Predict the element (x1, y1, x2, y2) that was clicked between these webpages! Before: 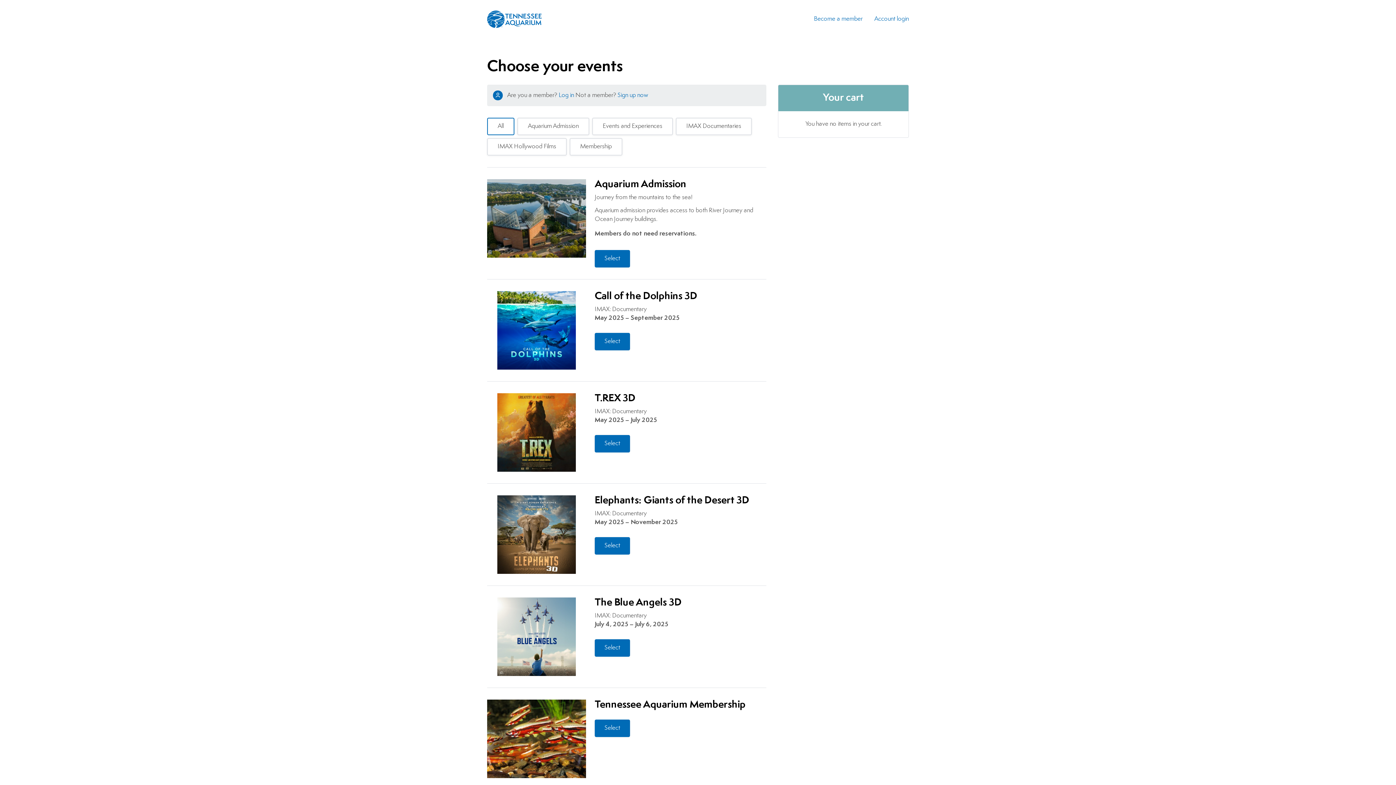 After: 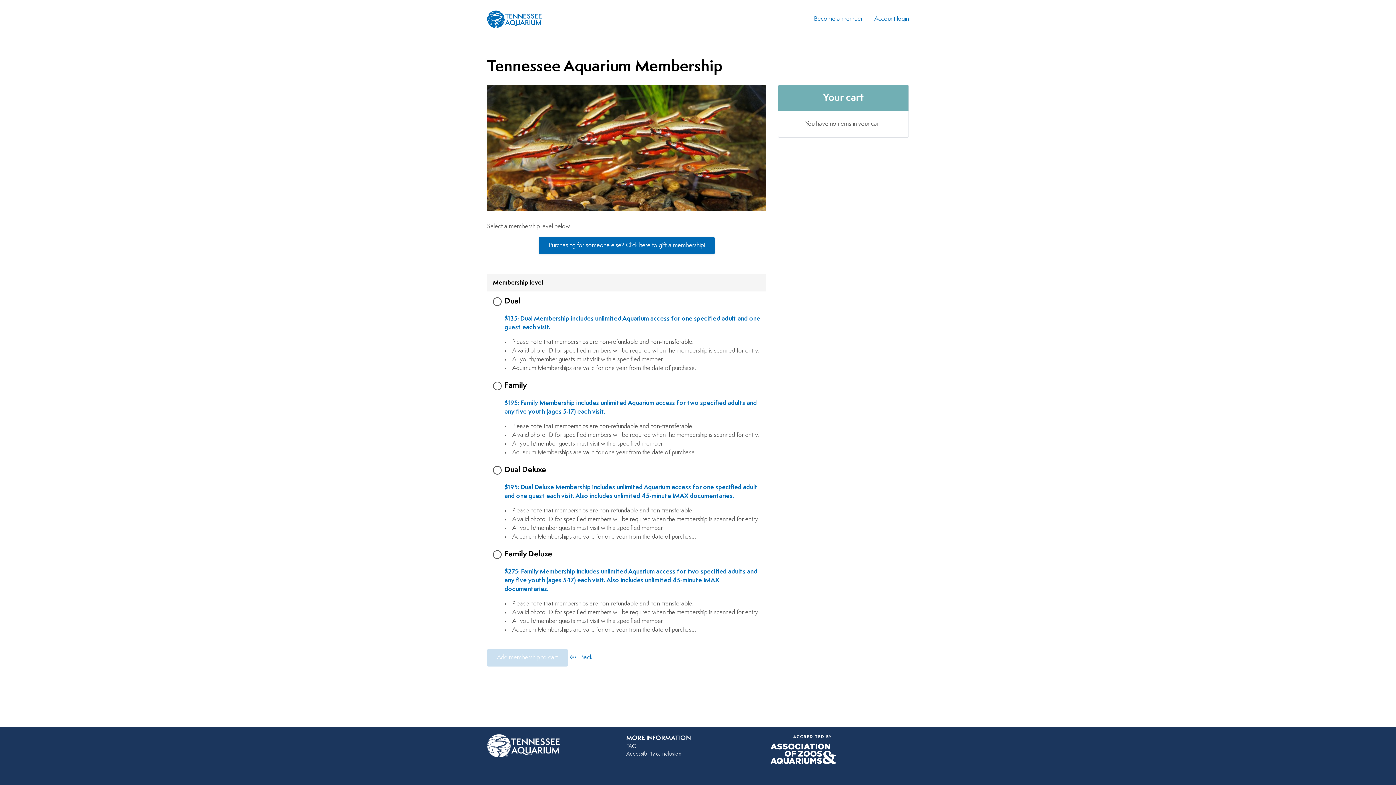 Action: bbox: (594, 700, 766, 714) label: Tennessee Aquarium Membership